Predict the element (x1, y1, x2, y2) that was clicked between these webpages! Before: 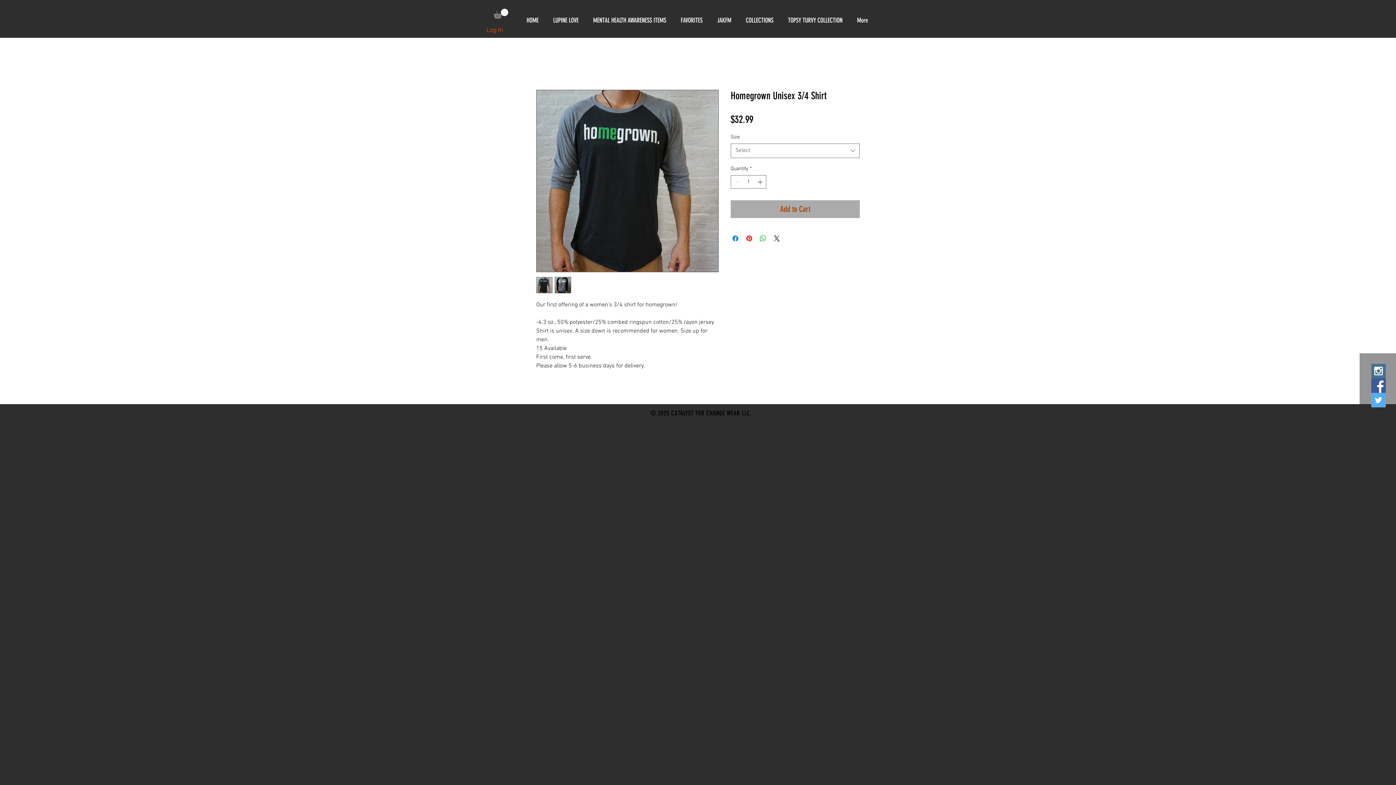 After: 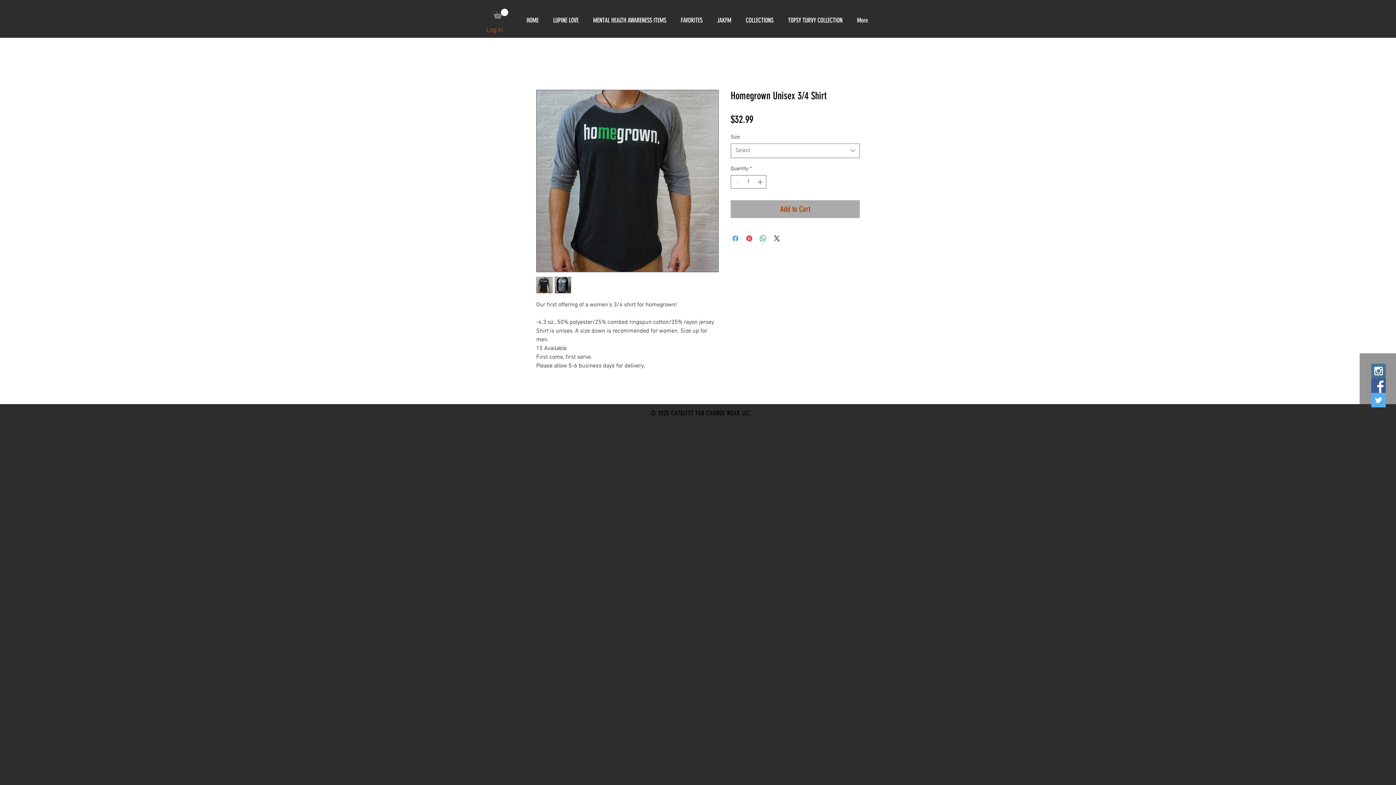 Action: bbox: (731, 234, 740, 242) label: Share on Facebook